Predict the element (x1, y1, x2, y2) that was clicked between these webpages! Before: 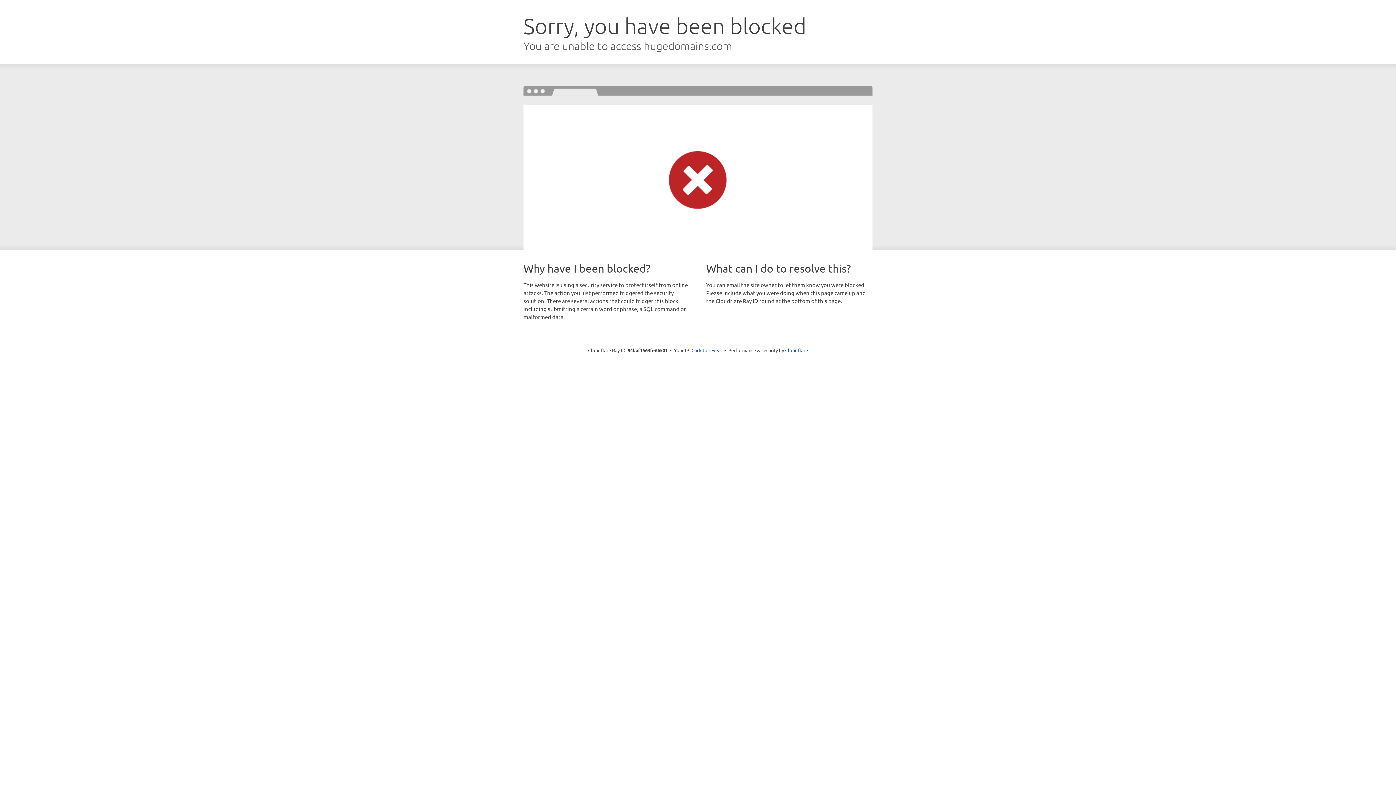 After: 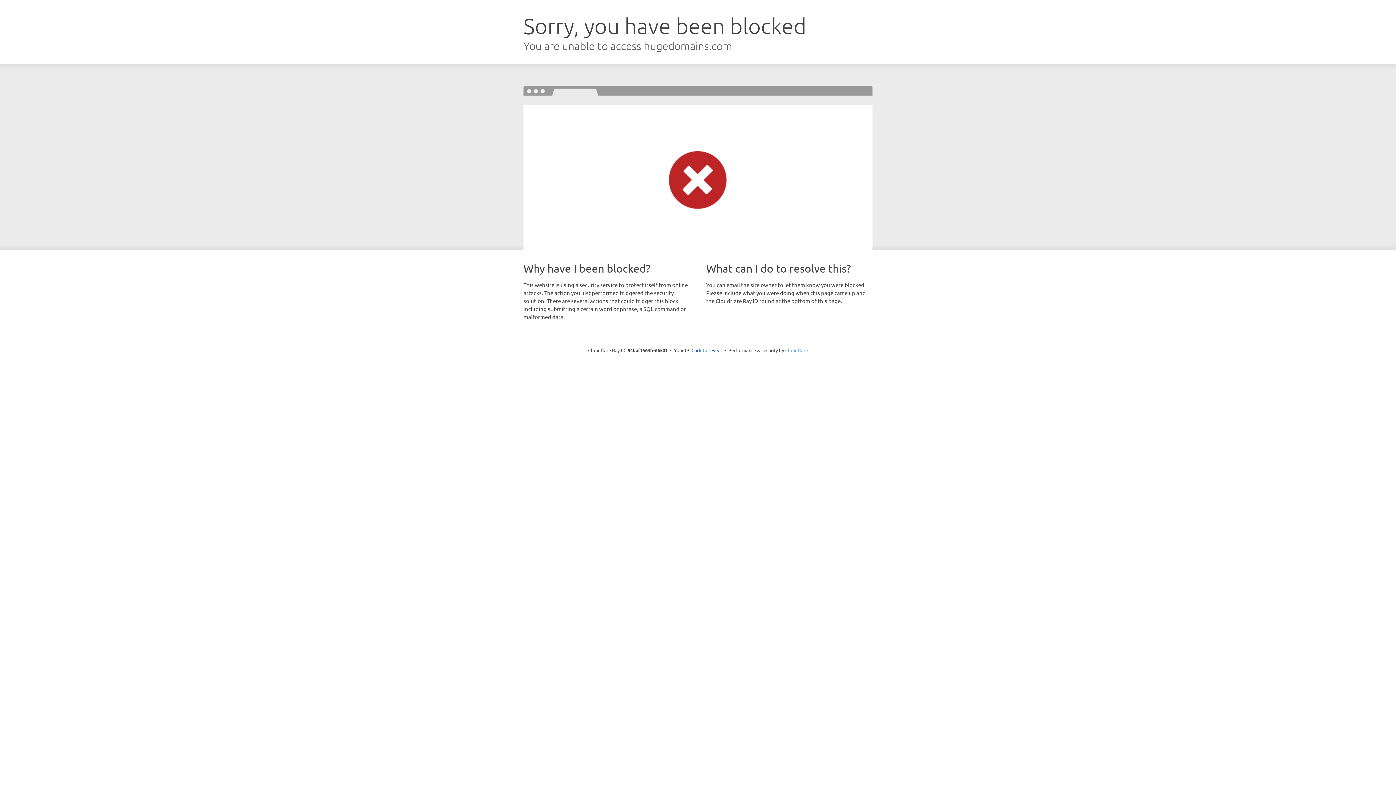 Action: label: Cloudflare bbox: (785, 347, 808, 353)